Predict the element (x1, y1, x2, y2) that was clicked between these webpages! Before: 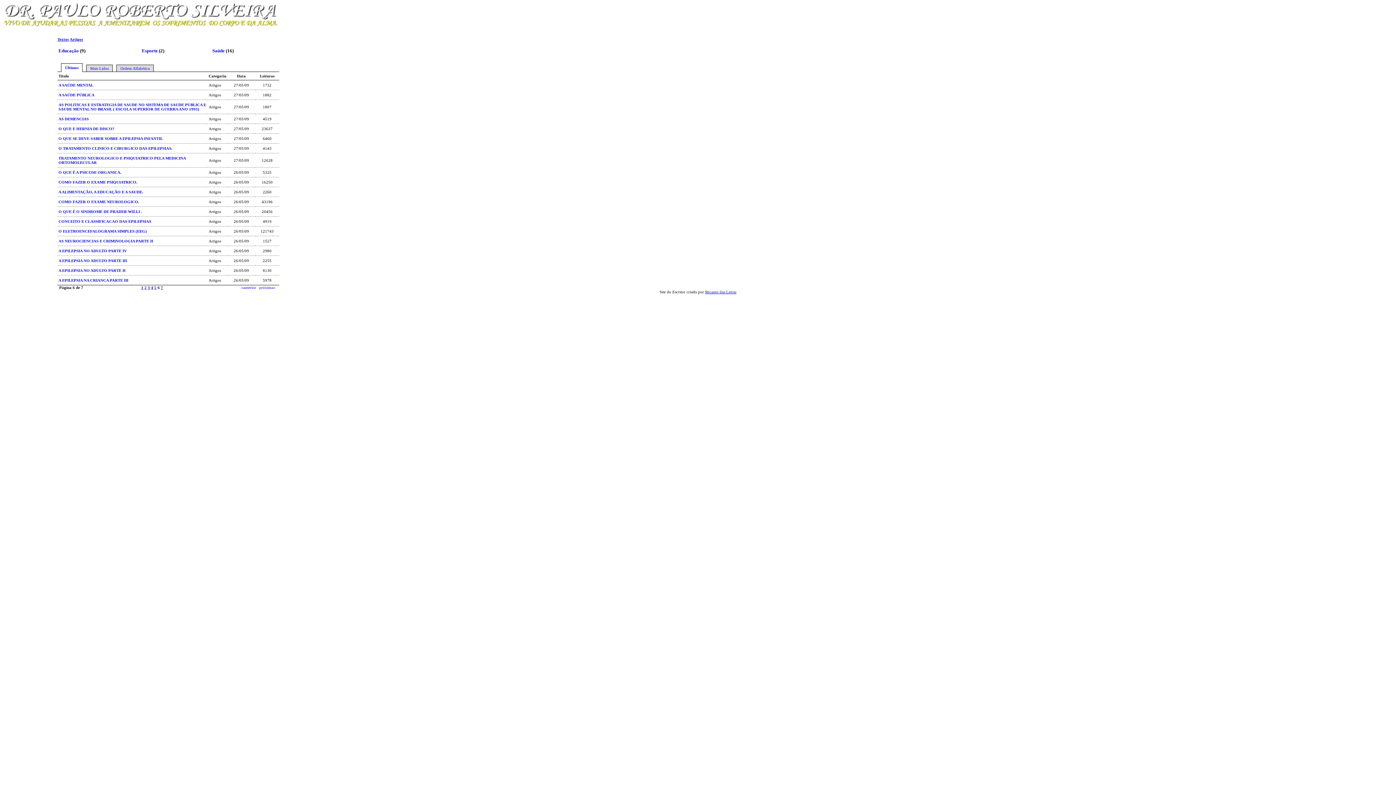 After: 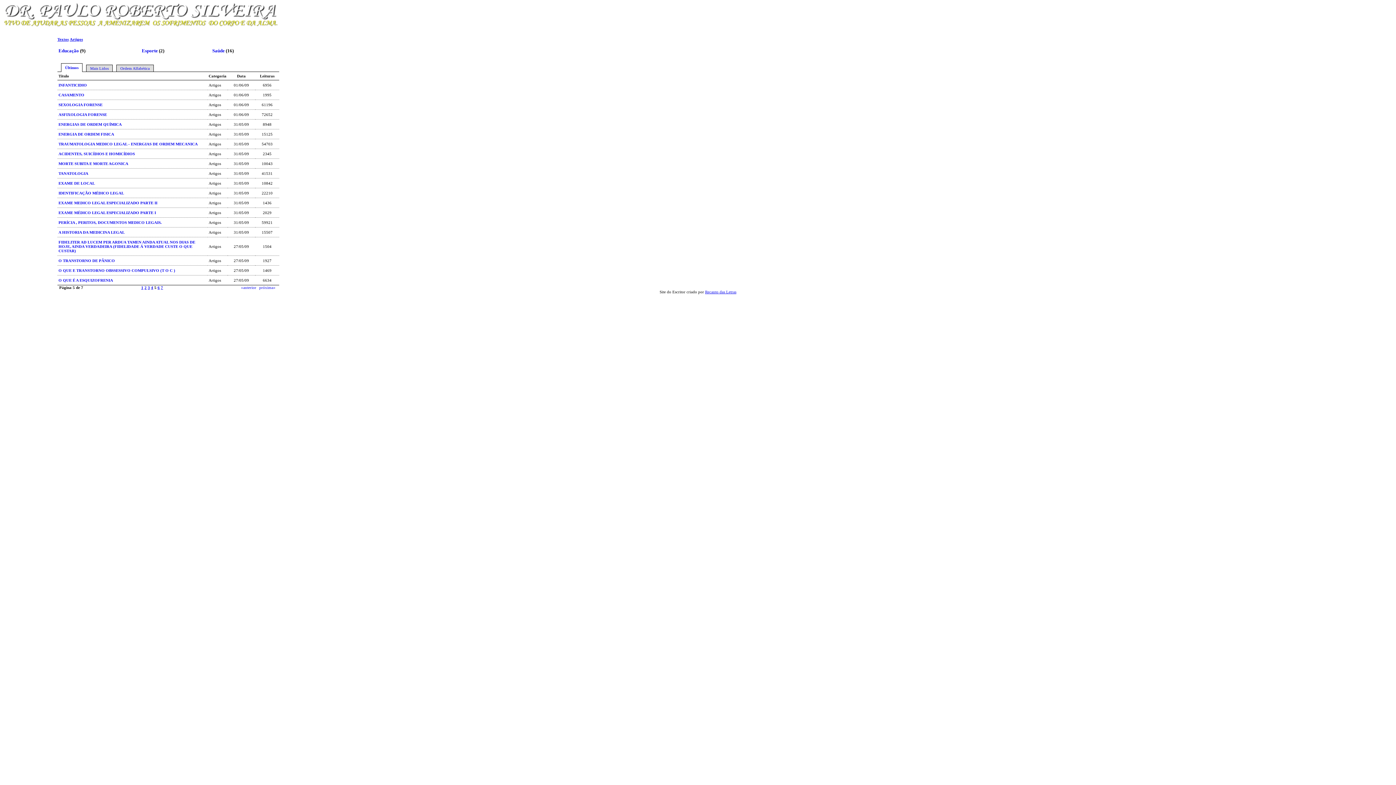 Action: bbox: (154, 285, 156, 289) label: 5